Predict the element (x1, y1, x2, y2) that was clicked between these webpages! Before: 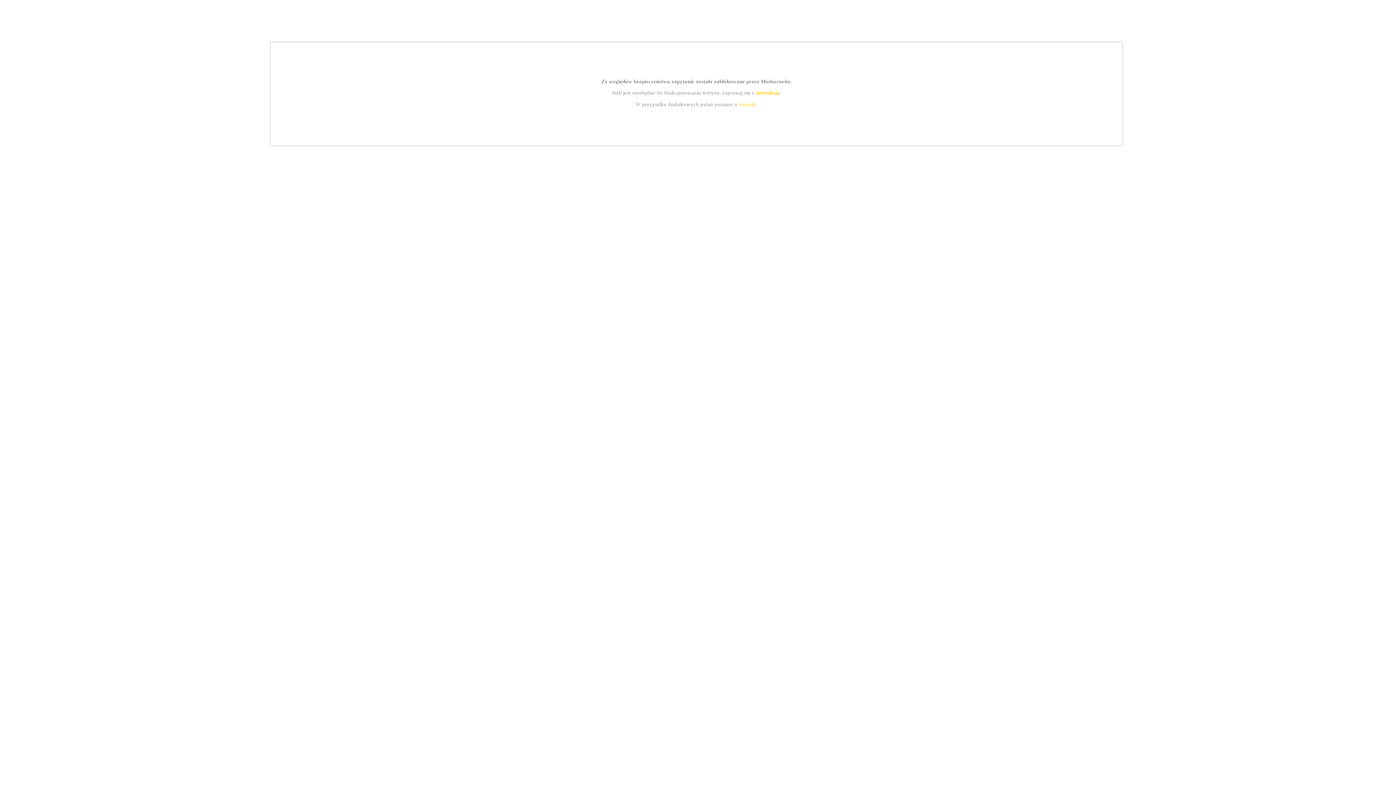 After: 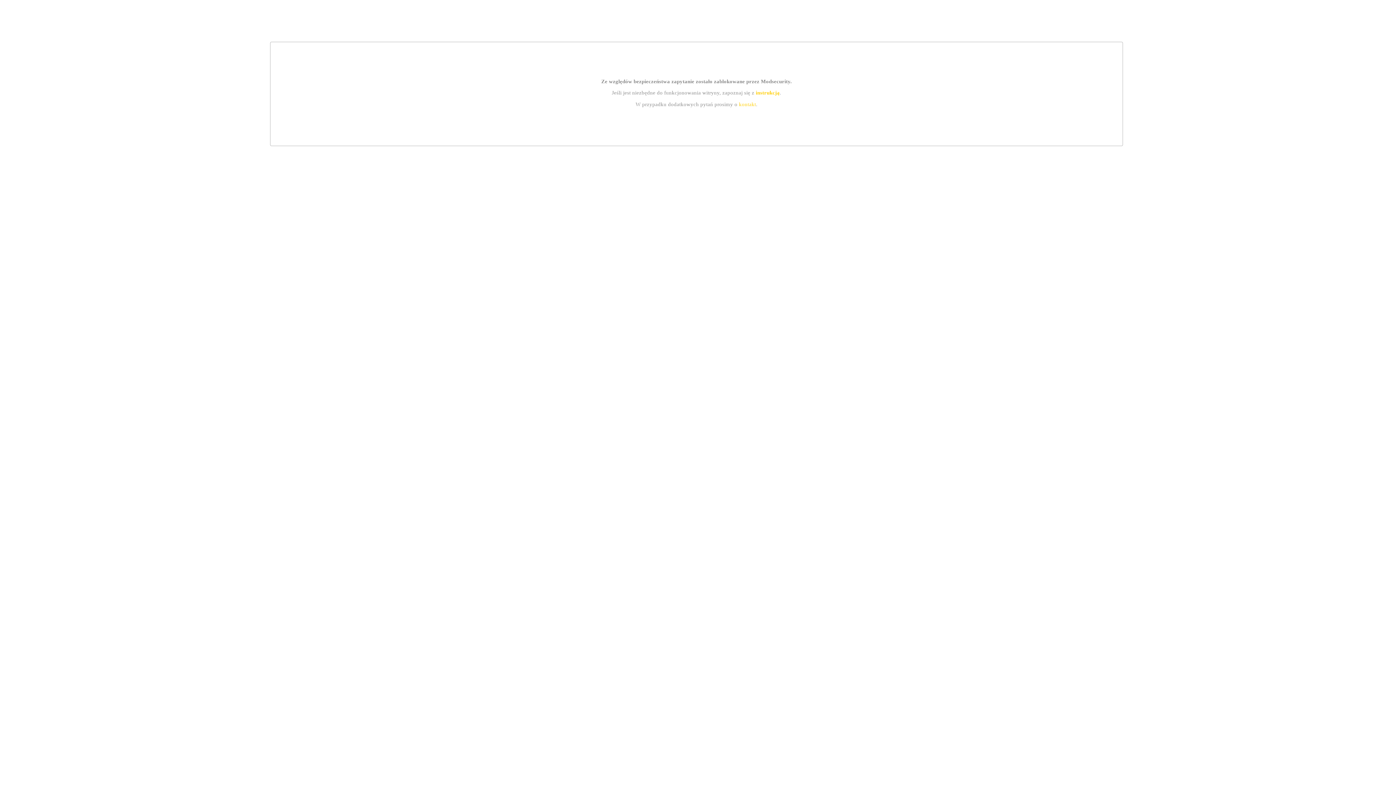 Action: label: instrukcją bbox: (755, 89, 779, 95)